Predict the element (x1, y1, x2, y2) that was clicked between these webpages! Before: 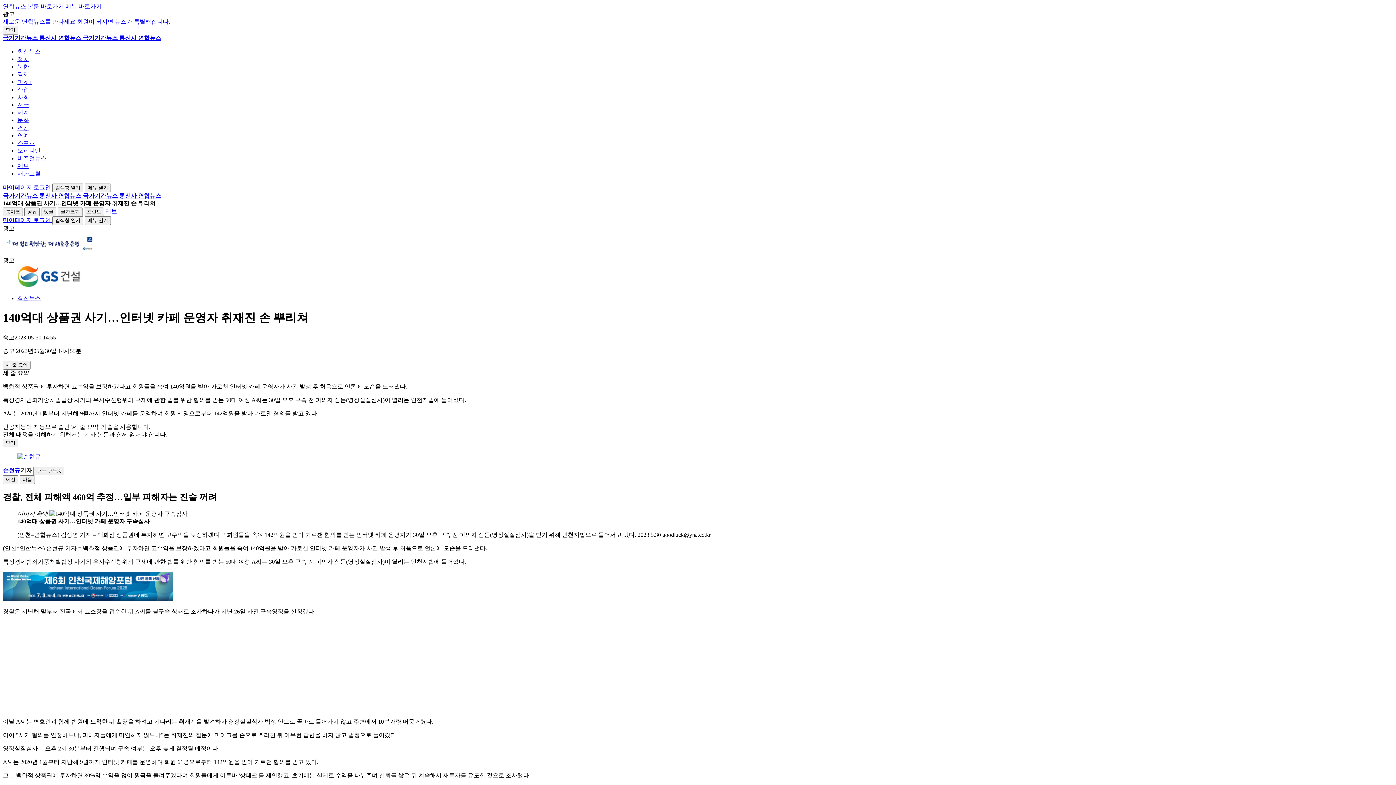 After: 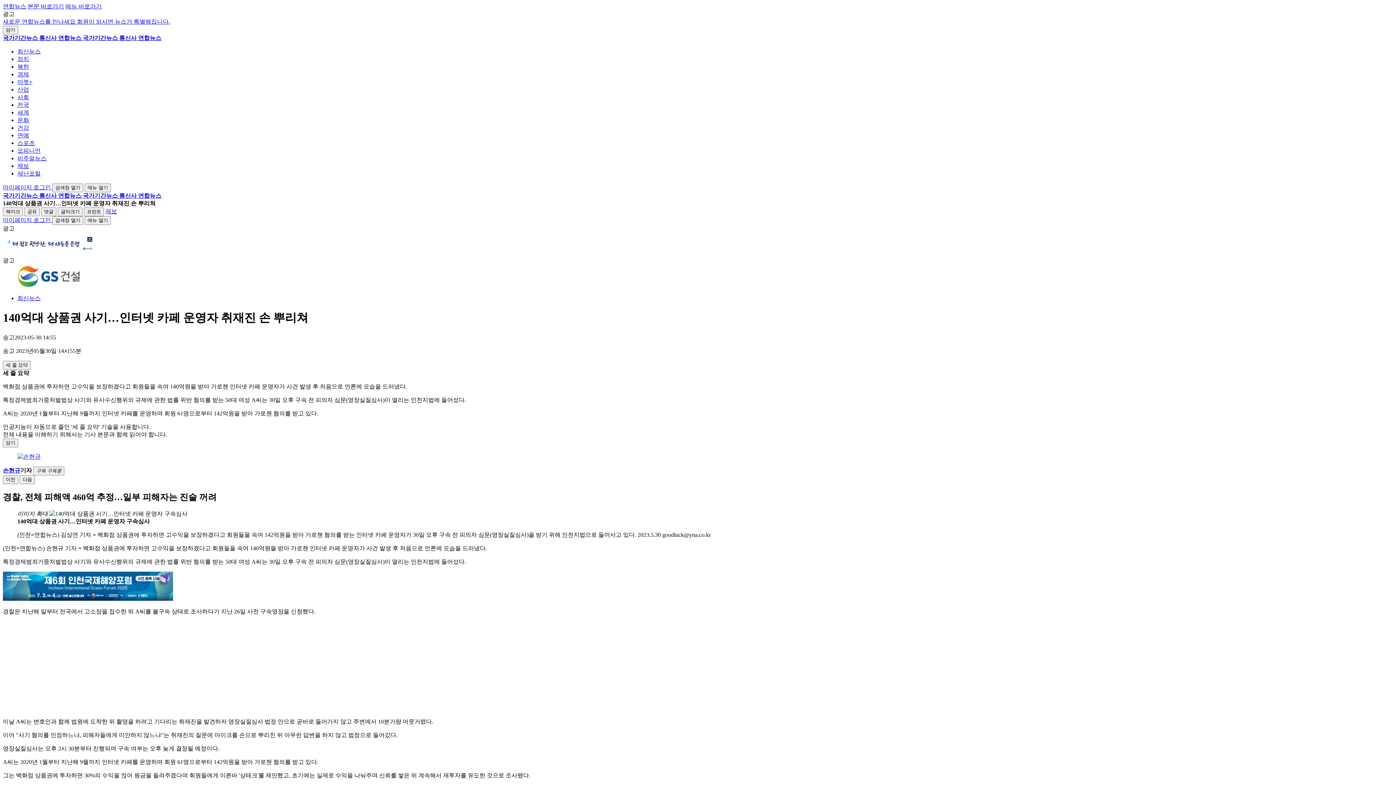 Action: bbox: (2, 250, 96, 256)